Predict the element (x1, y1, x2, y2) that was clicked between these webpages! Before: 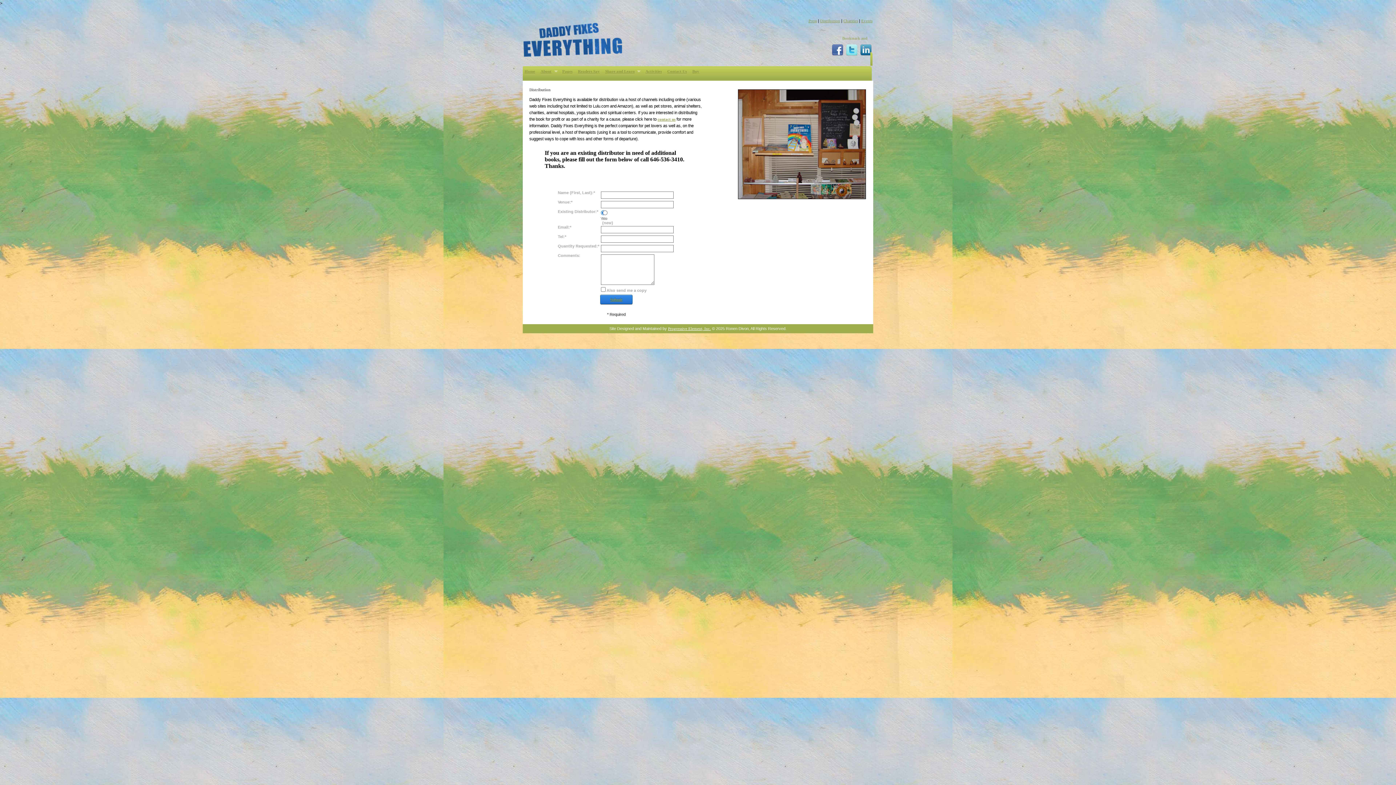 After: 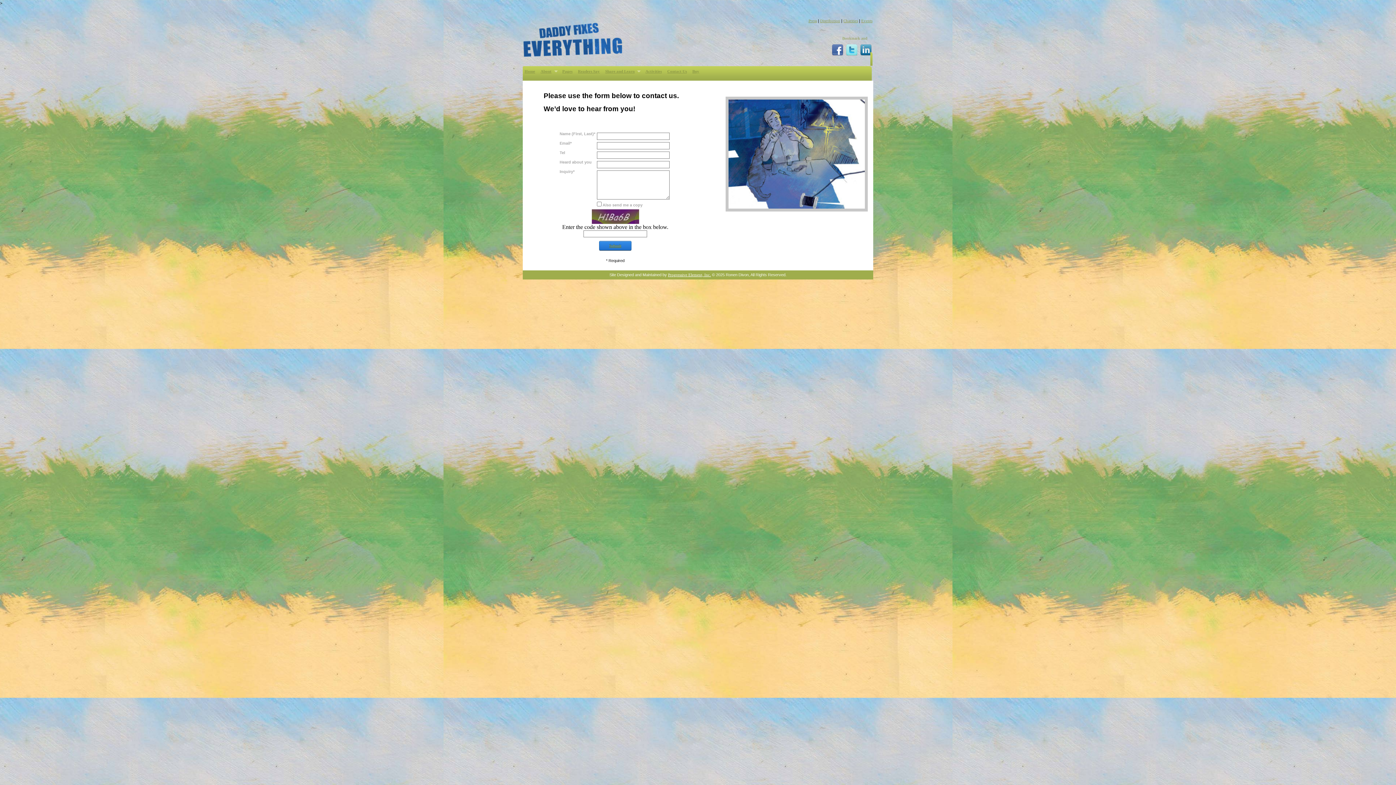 Action: bbox: (665, 66, 690, 76) label: Contact Us